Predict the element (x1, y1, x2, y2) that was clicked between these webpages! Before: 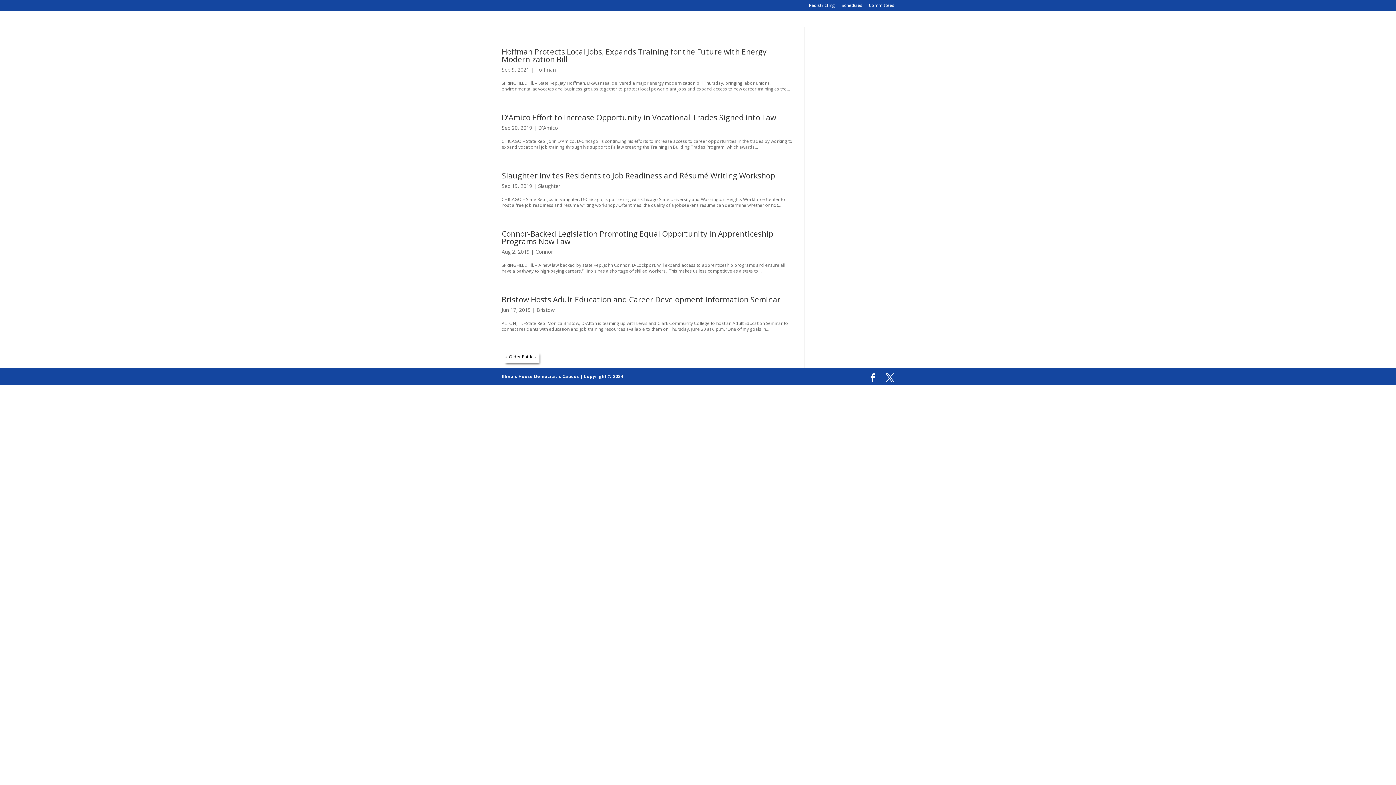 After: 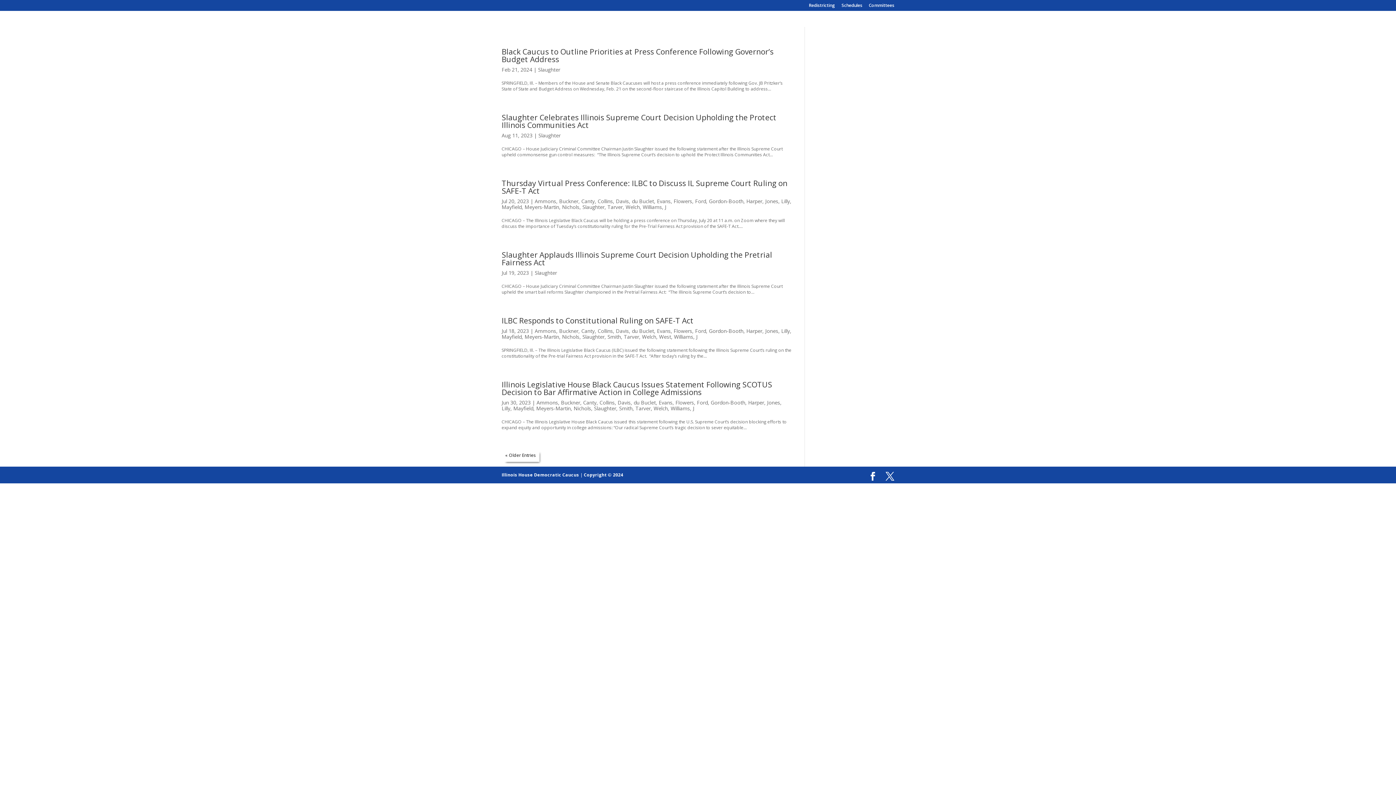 Action: label: Slaughter bbox: (538, 182, 560, 189)